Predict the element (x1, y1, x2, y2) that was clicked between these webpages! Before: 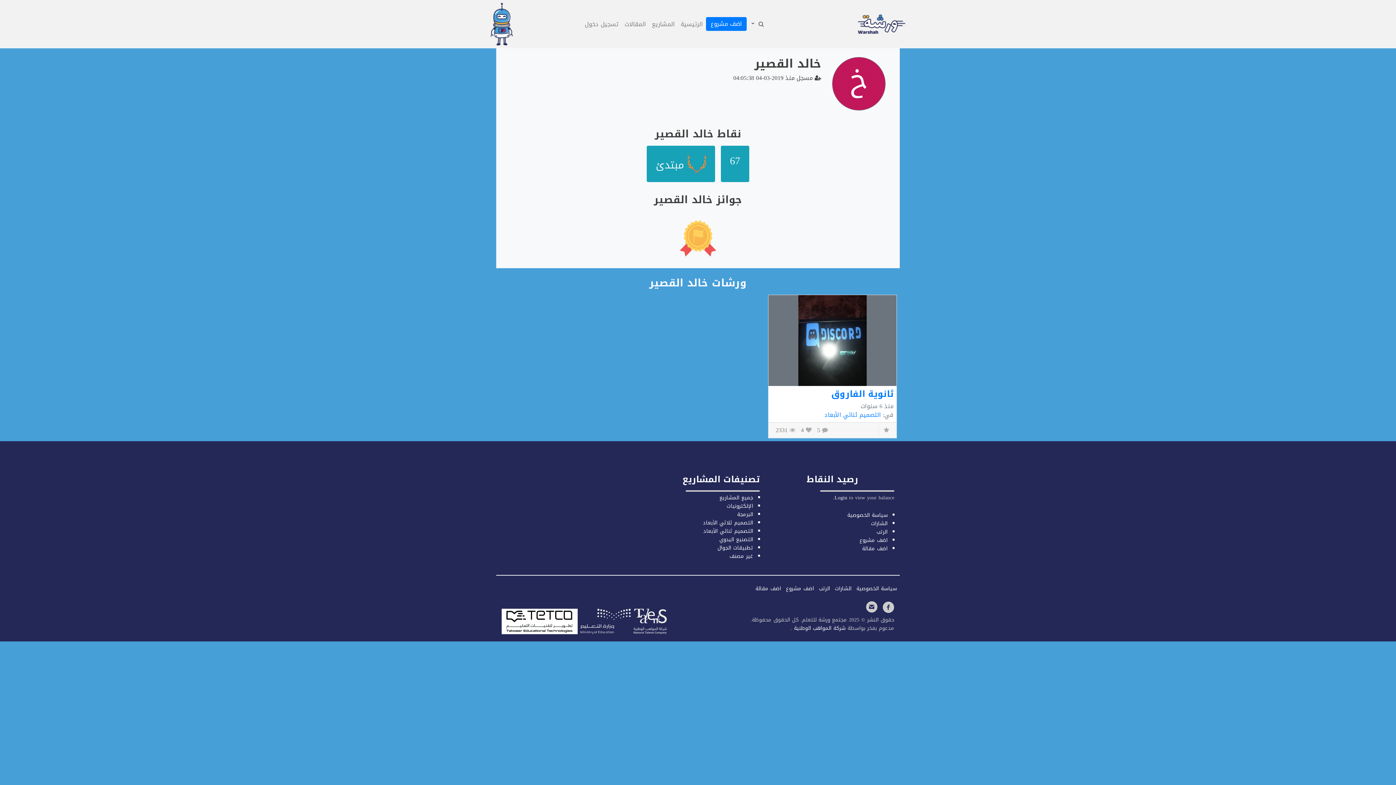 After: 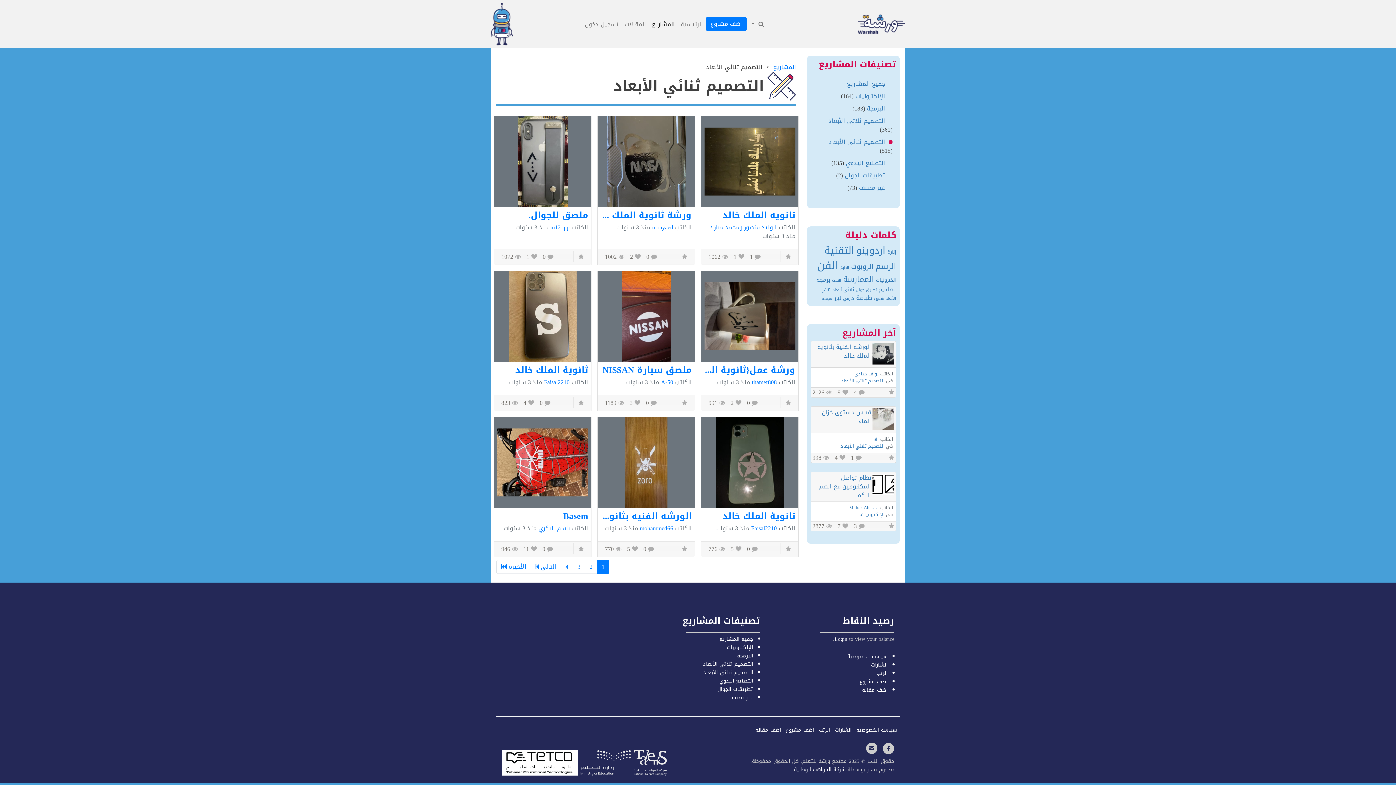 Action: label: التصميم ثنائي الأبعاد bbox: (703, 526, 753, 536)